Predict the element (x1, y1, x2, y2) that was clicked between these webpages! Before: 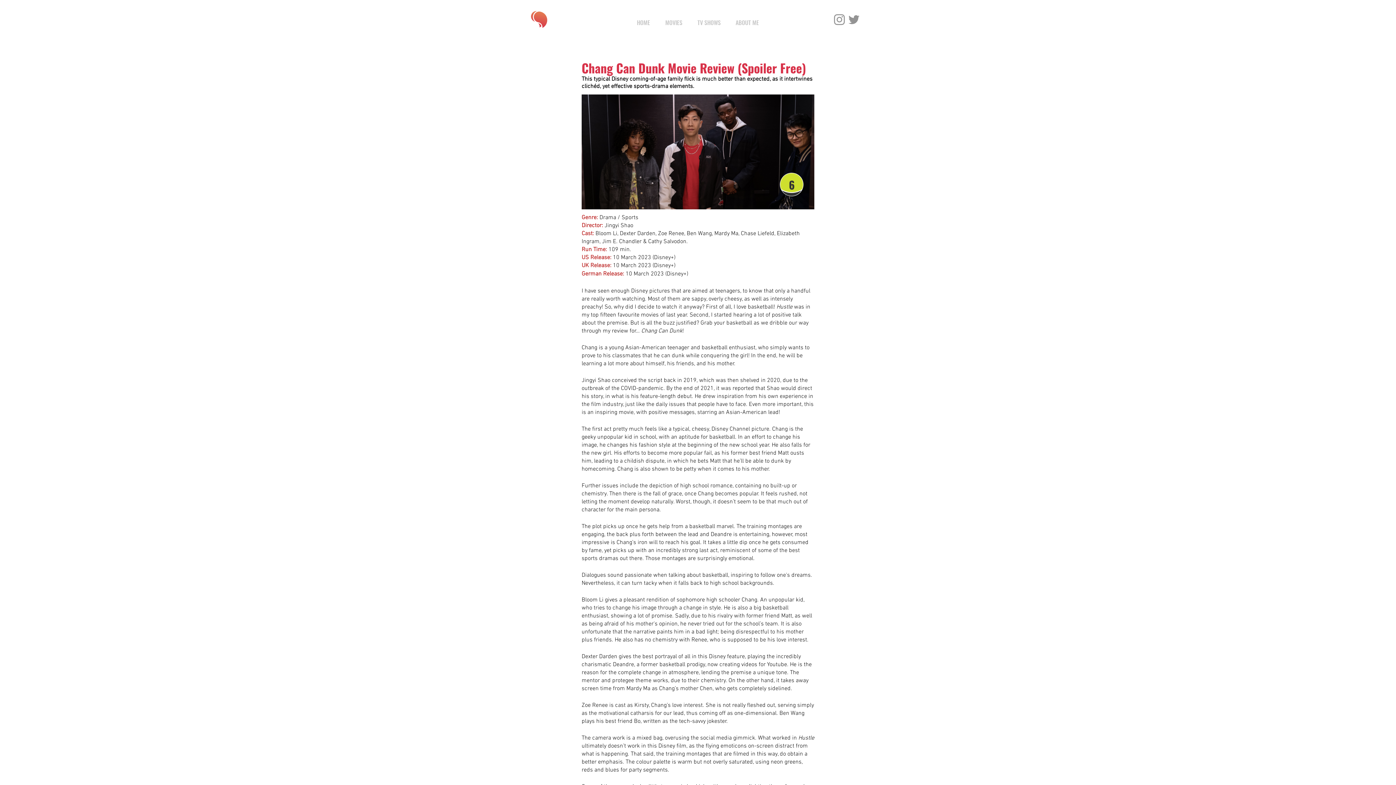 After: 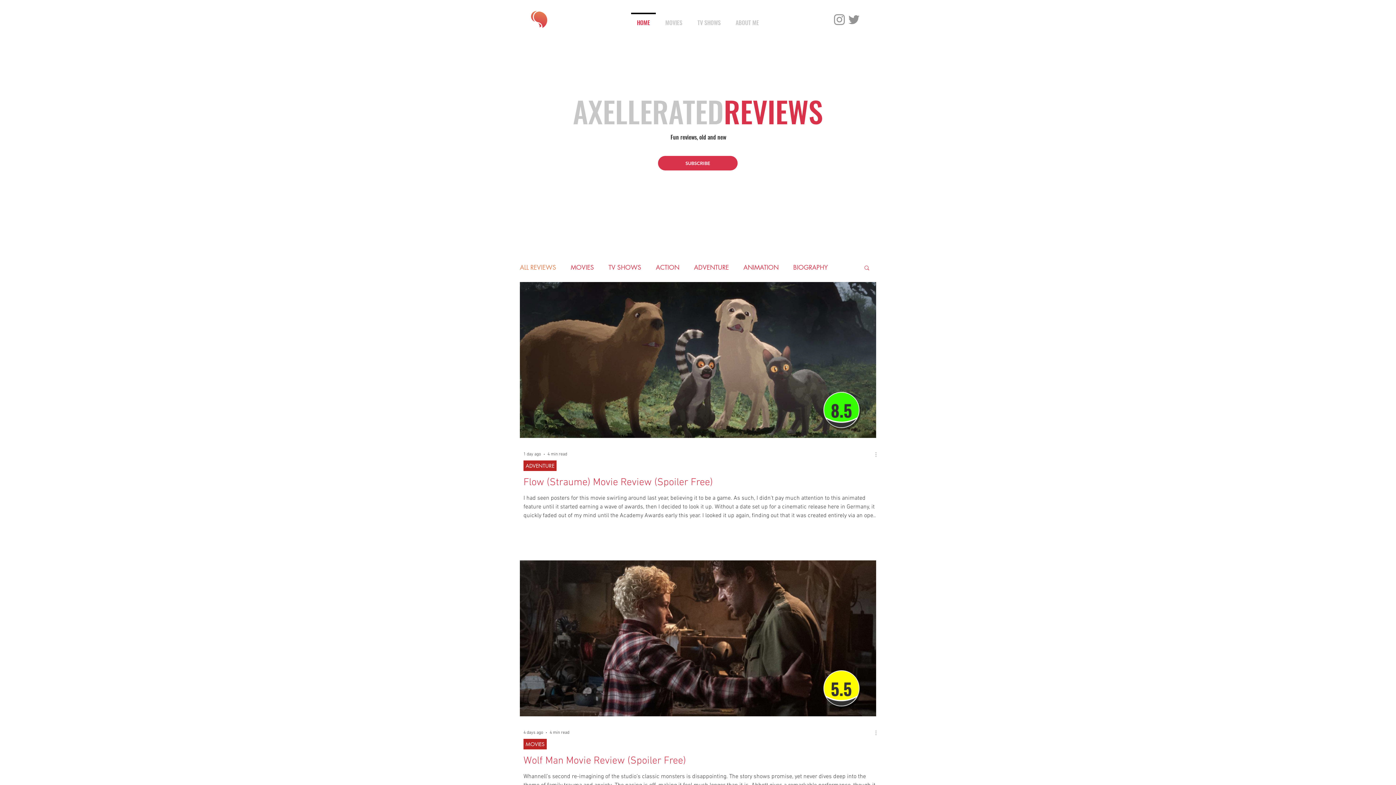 Action: label: HOME bbox: (629, 12, 657, 26)